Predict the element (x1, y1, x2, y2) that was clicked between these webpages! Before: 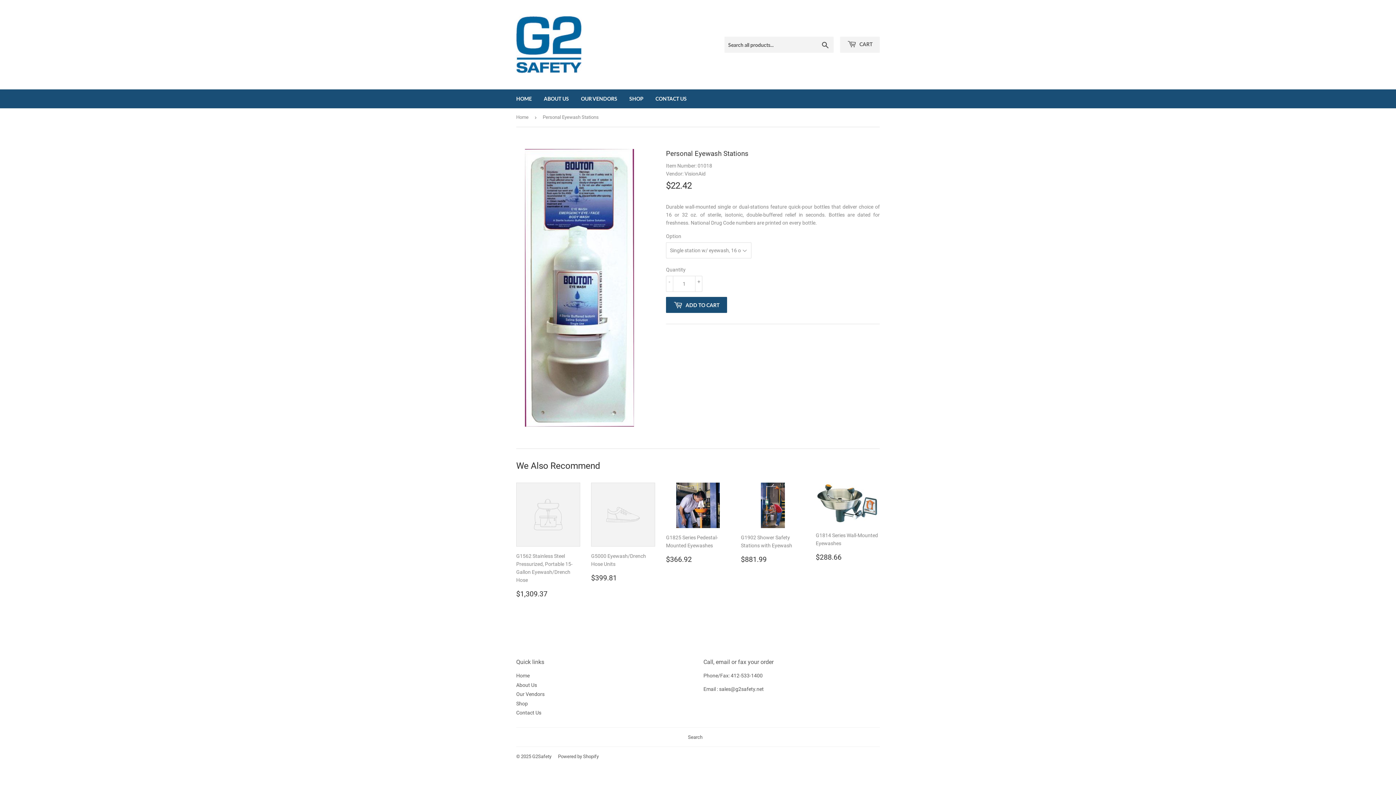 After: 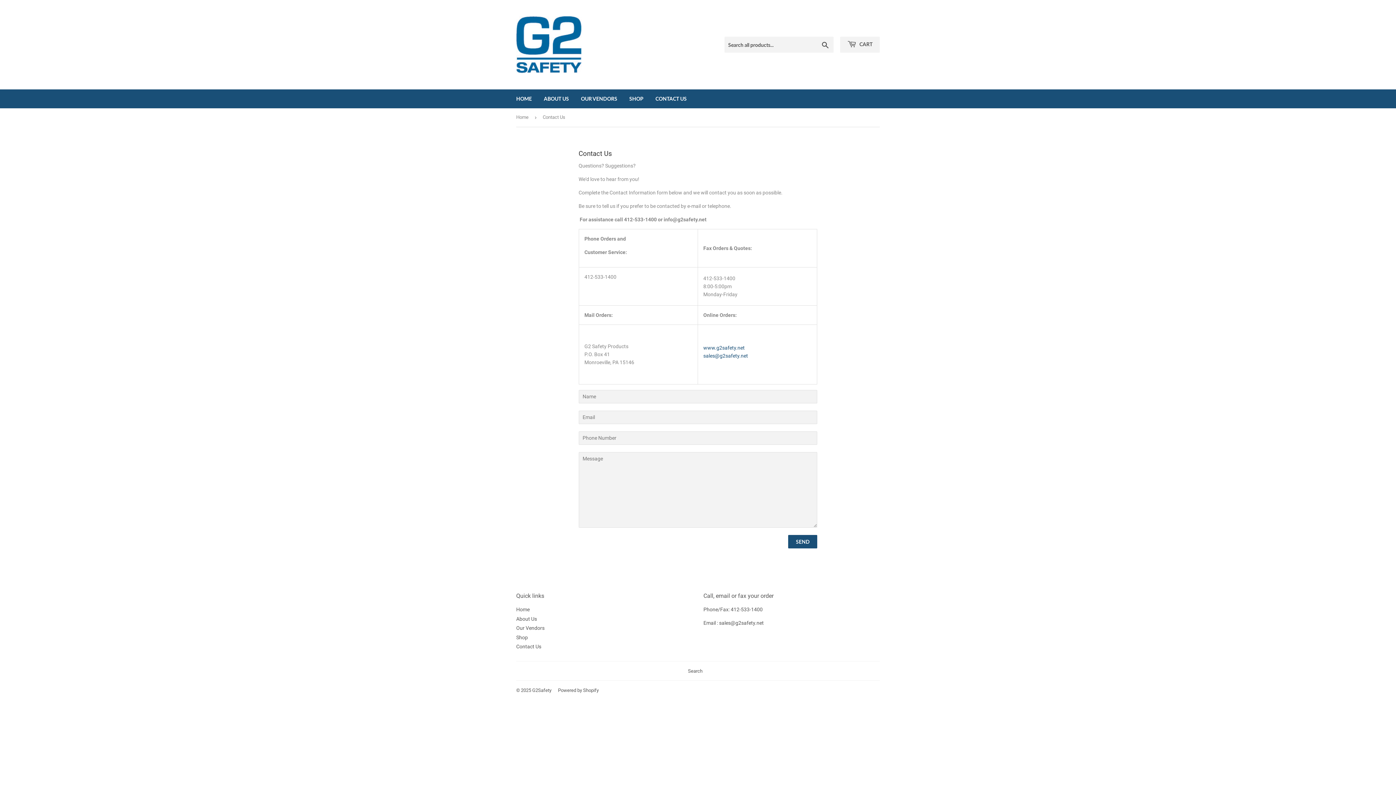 Action: bbox: (516, 710, 541, 716) label: Contact Us